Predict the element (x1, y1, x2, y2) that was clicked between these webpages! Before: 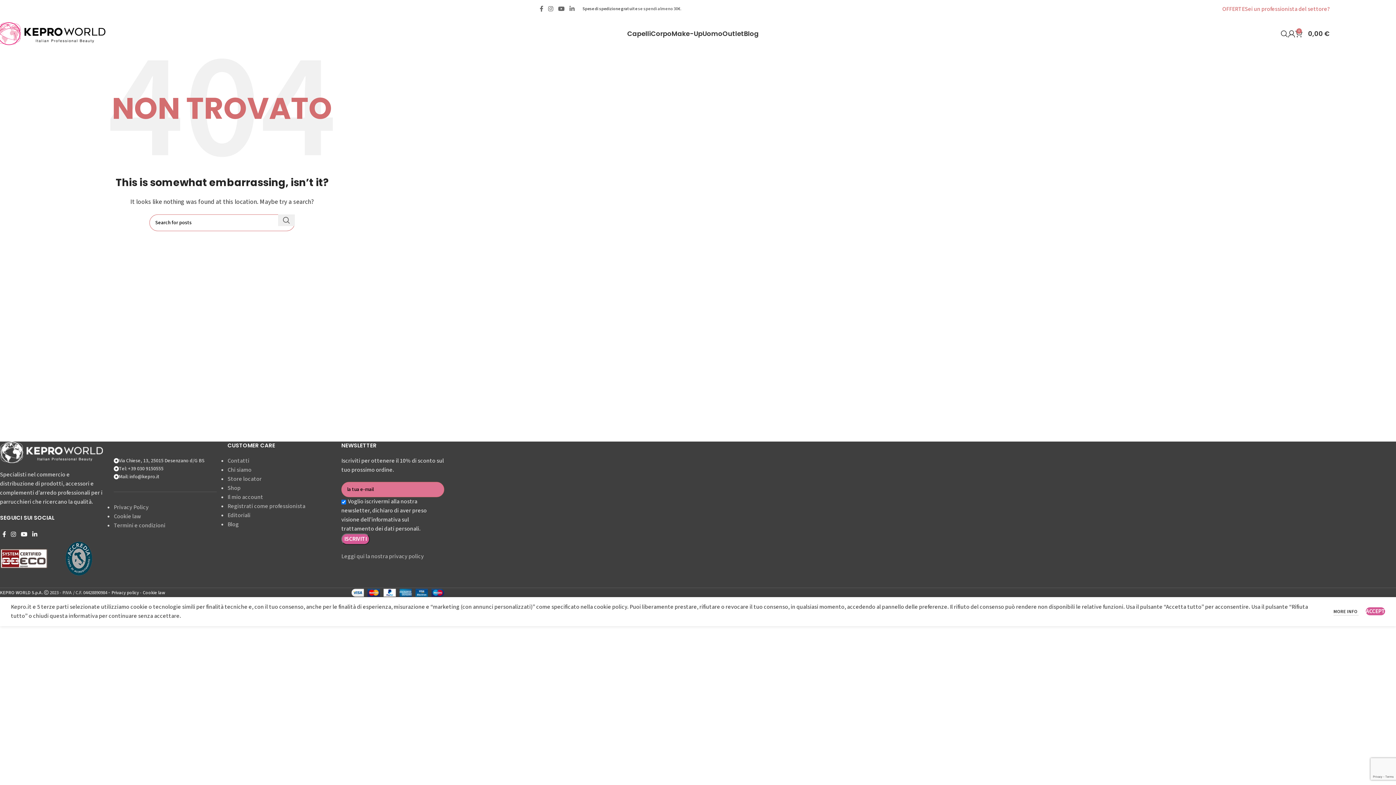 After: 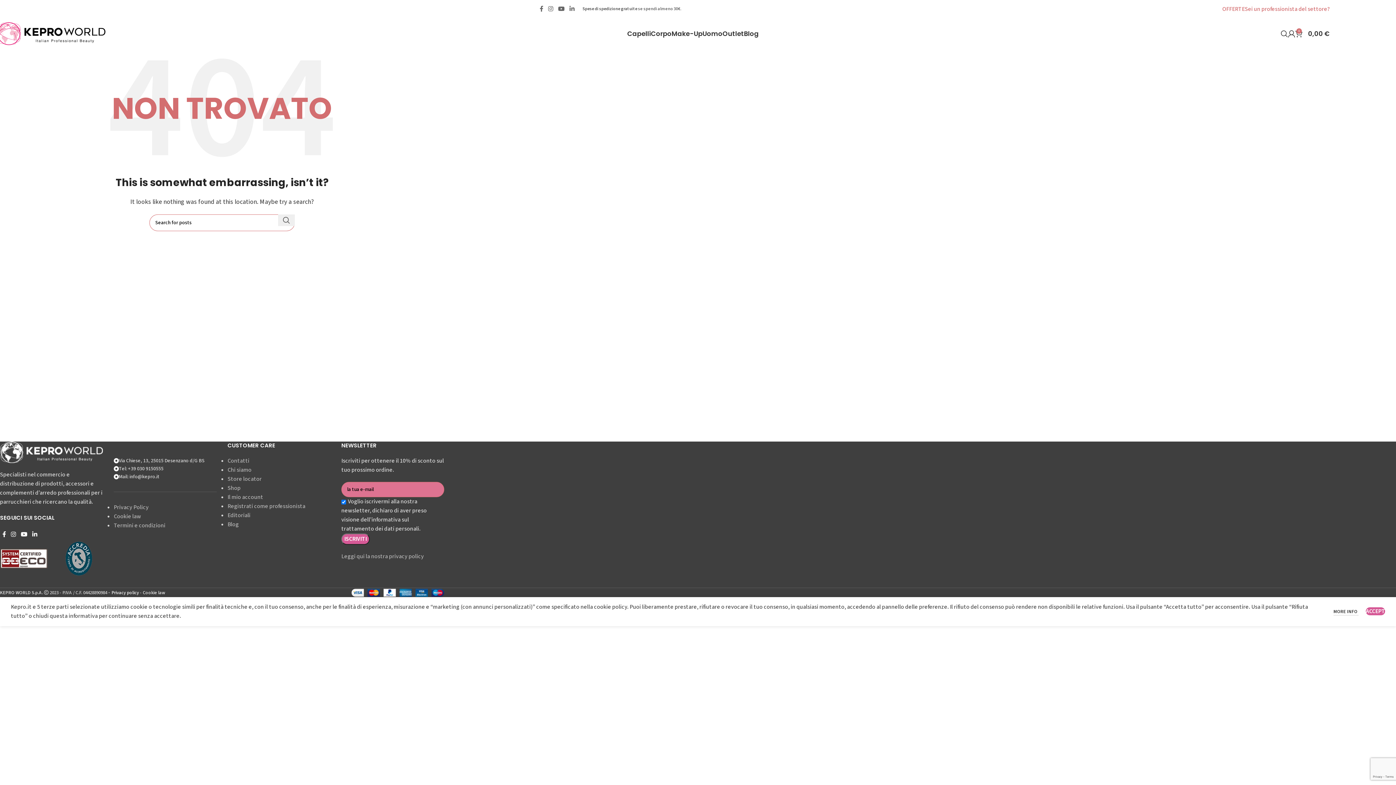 Action: label: Privacy policy bbox: (111, 589, 138, 596)